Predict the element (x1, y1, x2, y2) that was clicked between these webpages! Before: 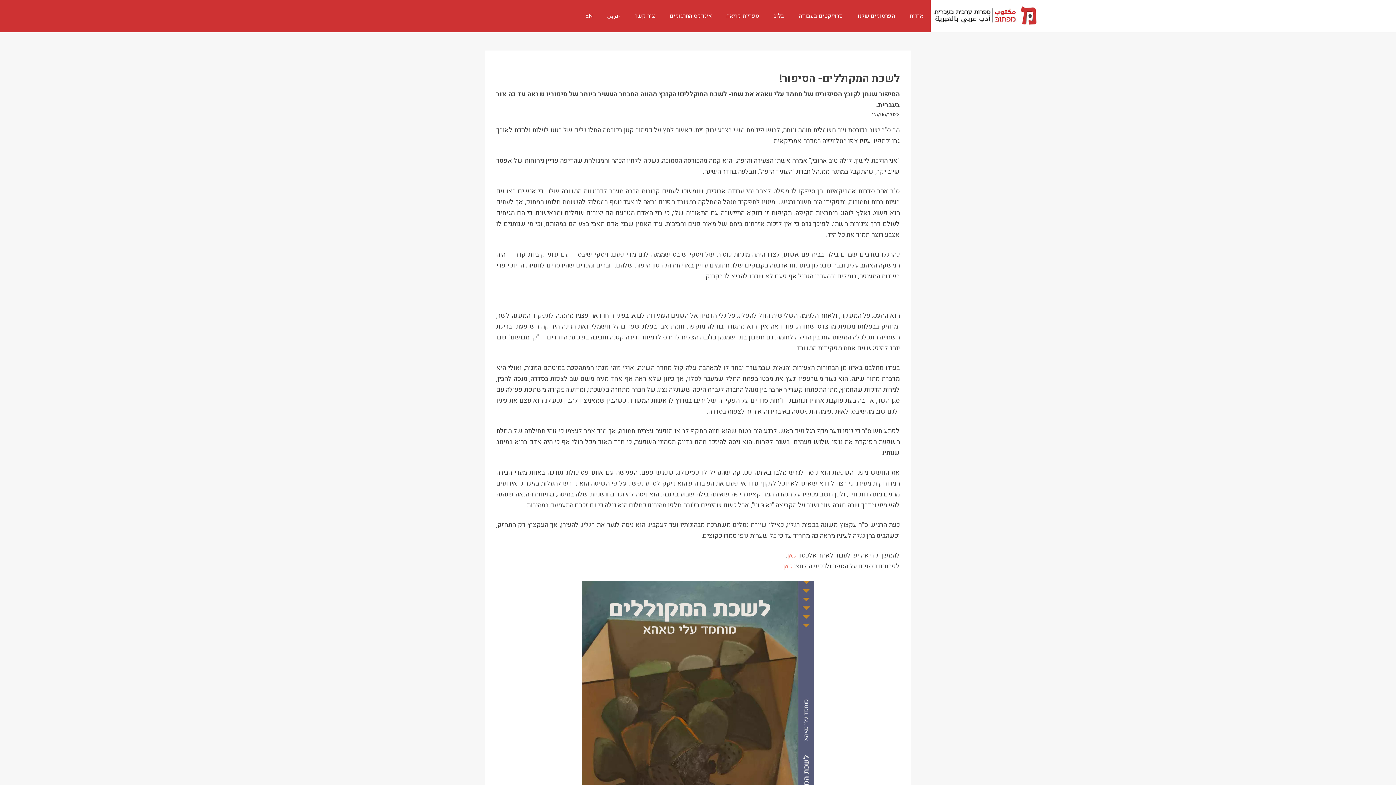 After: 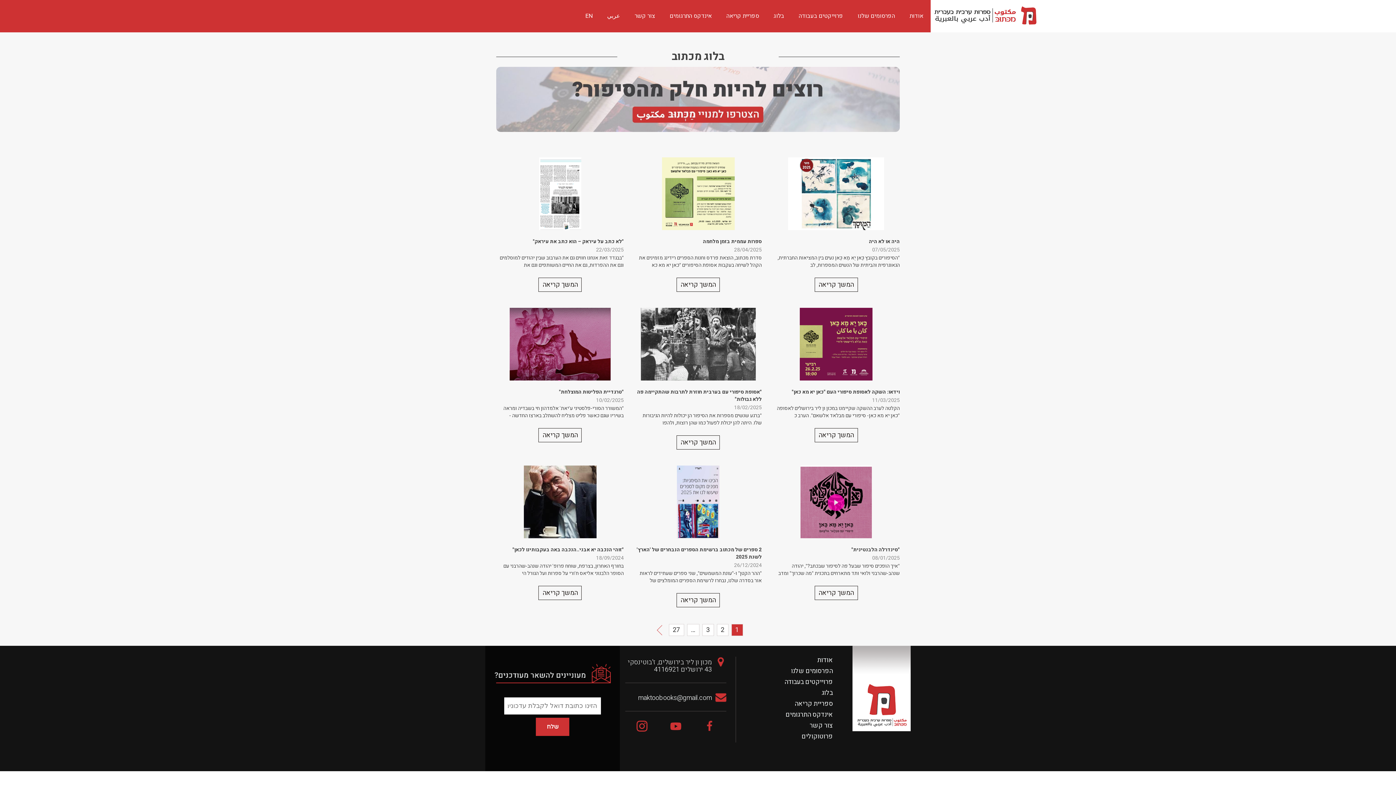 Action: bbox: (773, 11, 784, 20) label: בלוג